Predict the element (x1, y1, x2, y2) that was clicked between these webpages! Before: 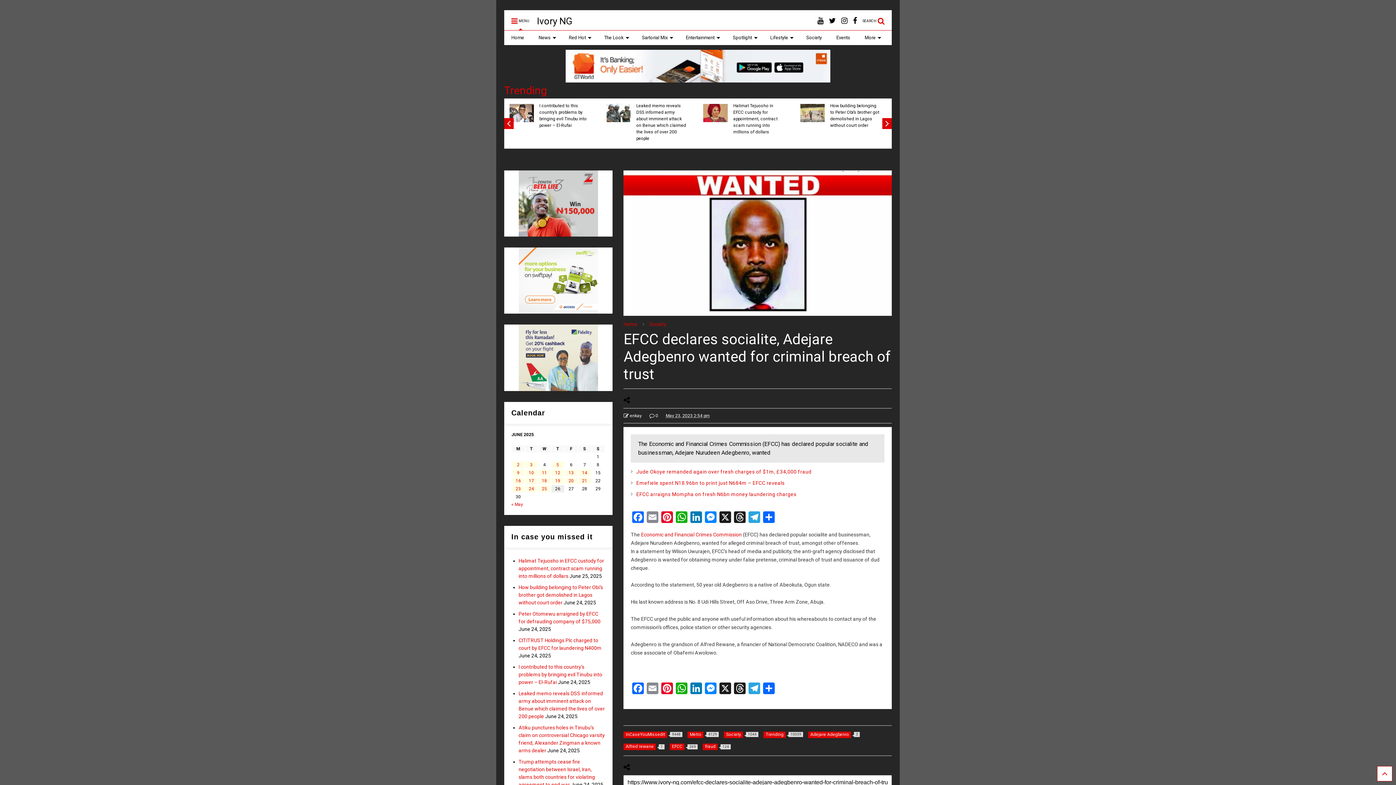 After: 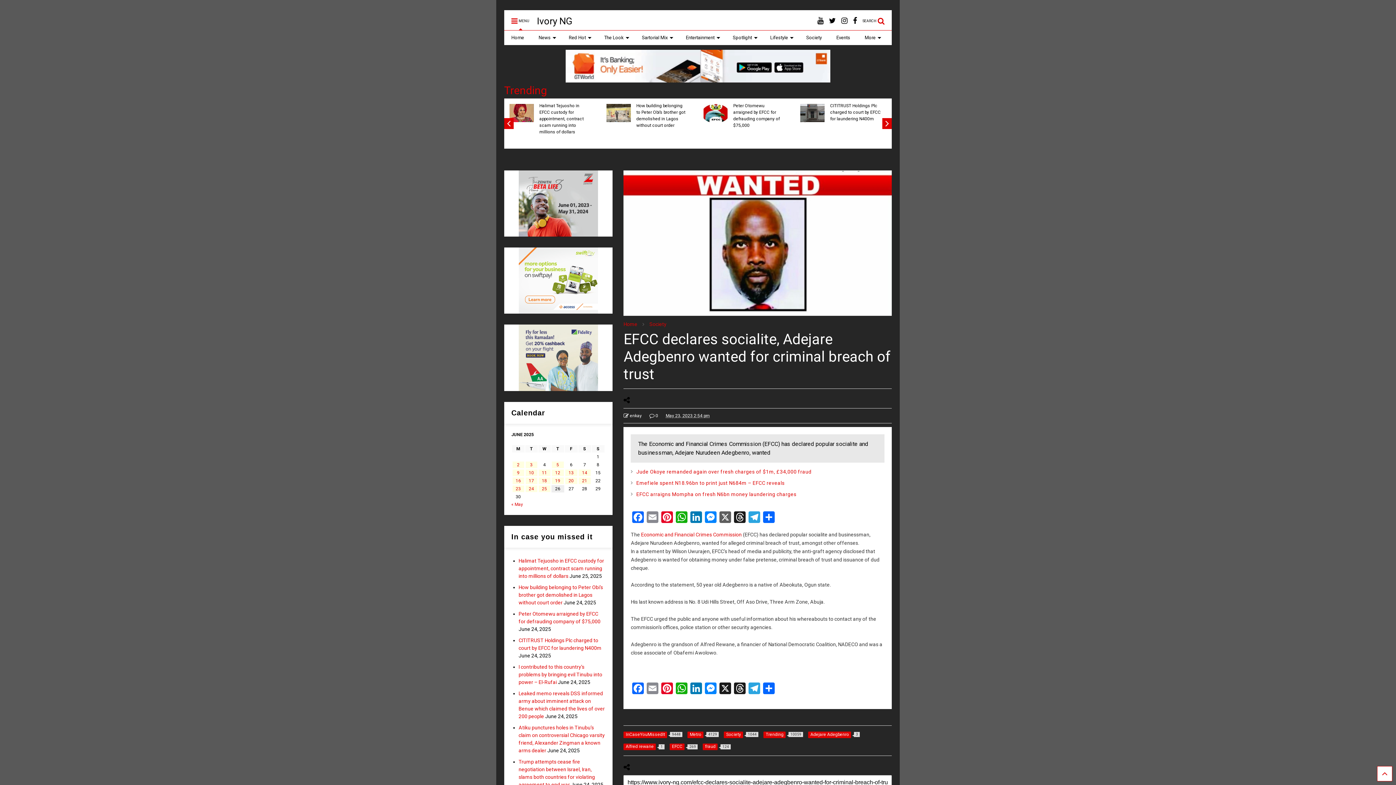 Action: bbox: (718, 511, 732, 524) label: X